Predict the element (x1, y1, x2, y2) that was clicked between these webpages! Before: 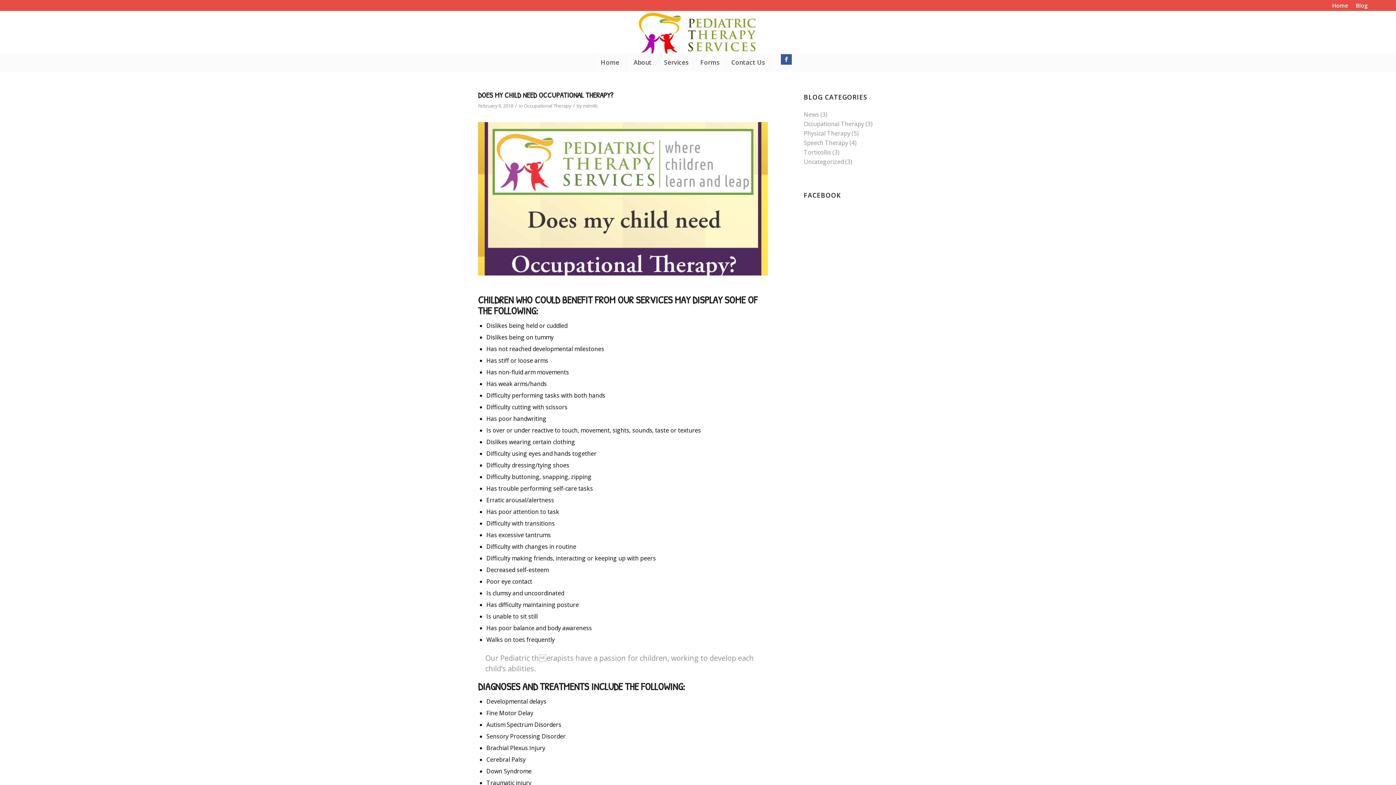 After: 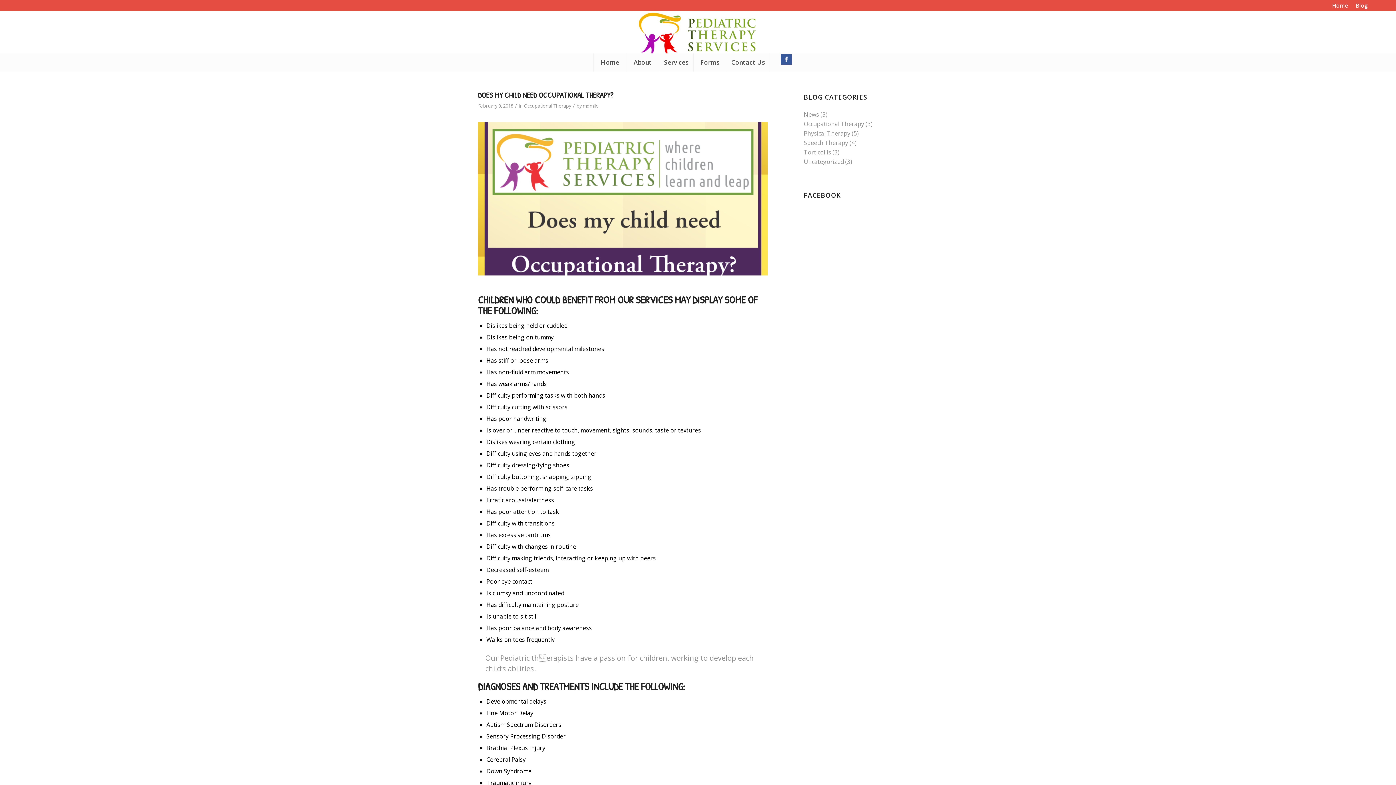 Action: label: Occupational Therapy bbox: (524, 102, 571, 109)